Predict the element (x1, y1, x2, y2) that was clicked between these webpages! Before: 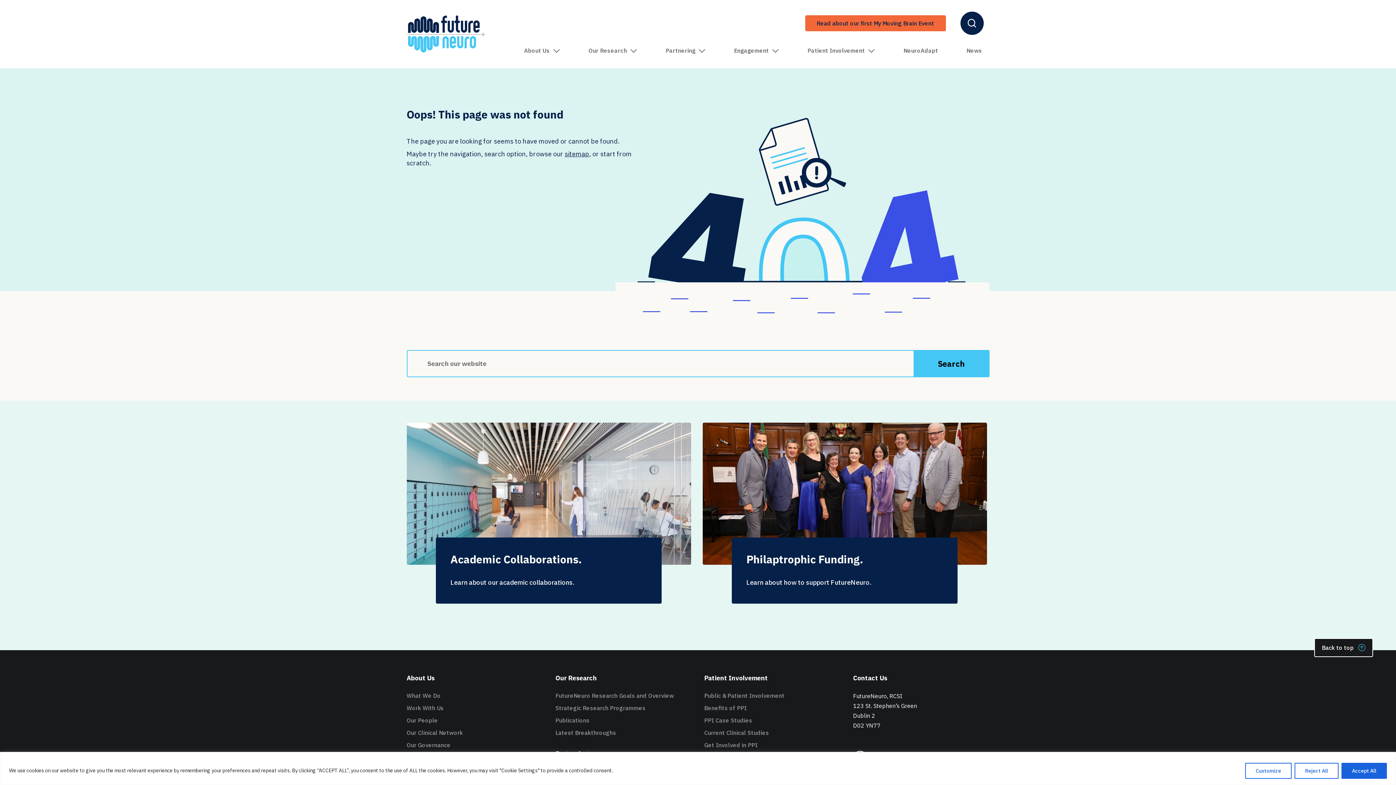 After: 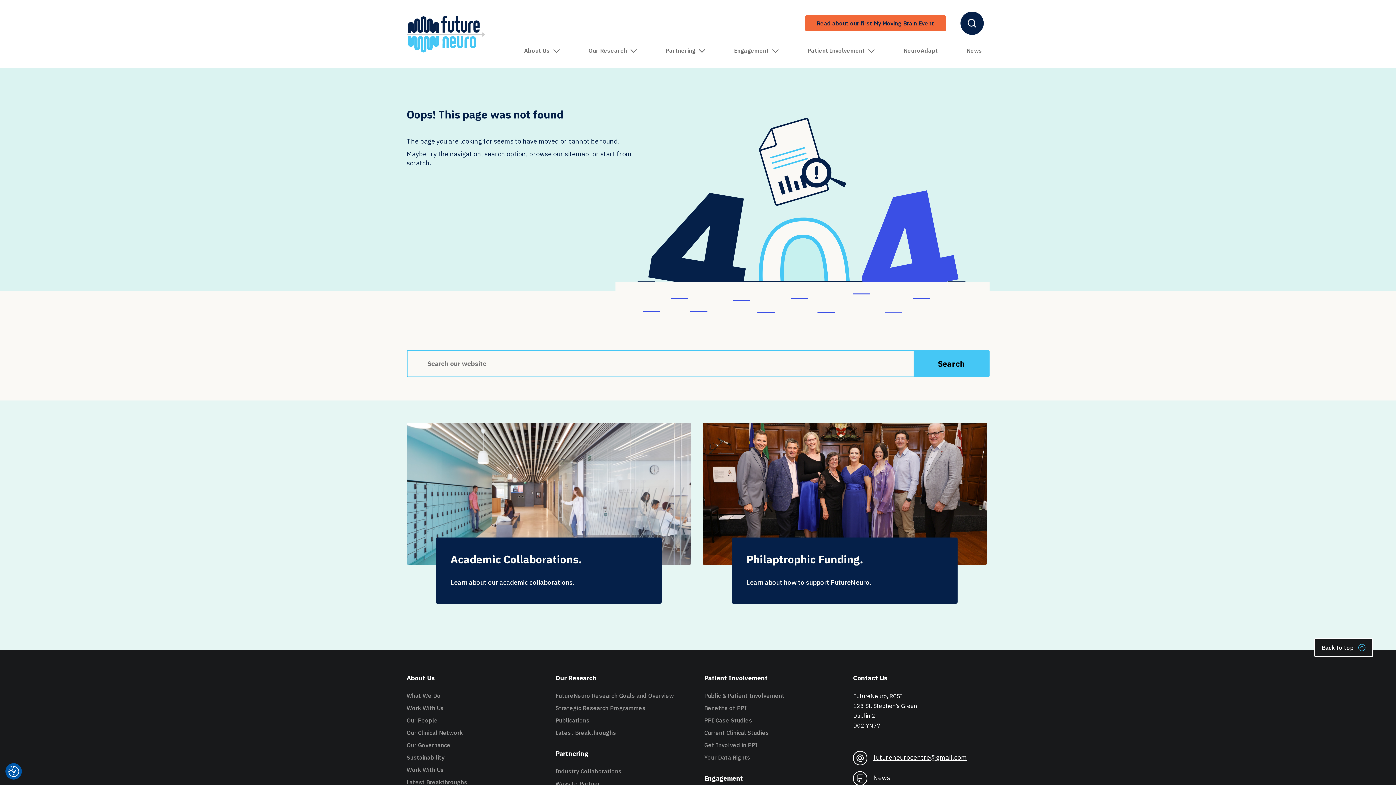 Action: label: Accept All bbox: (1341, 763, 1387, 779)